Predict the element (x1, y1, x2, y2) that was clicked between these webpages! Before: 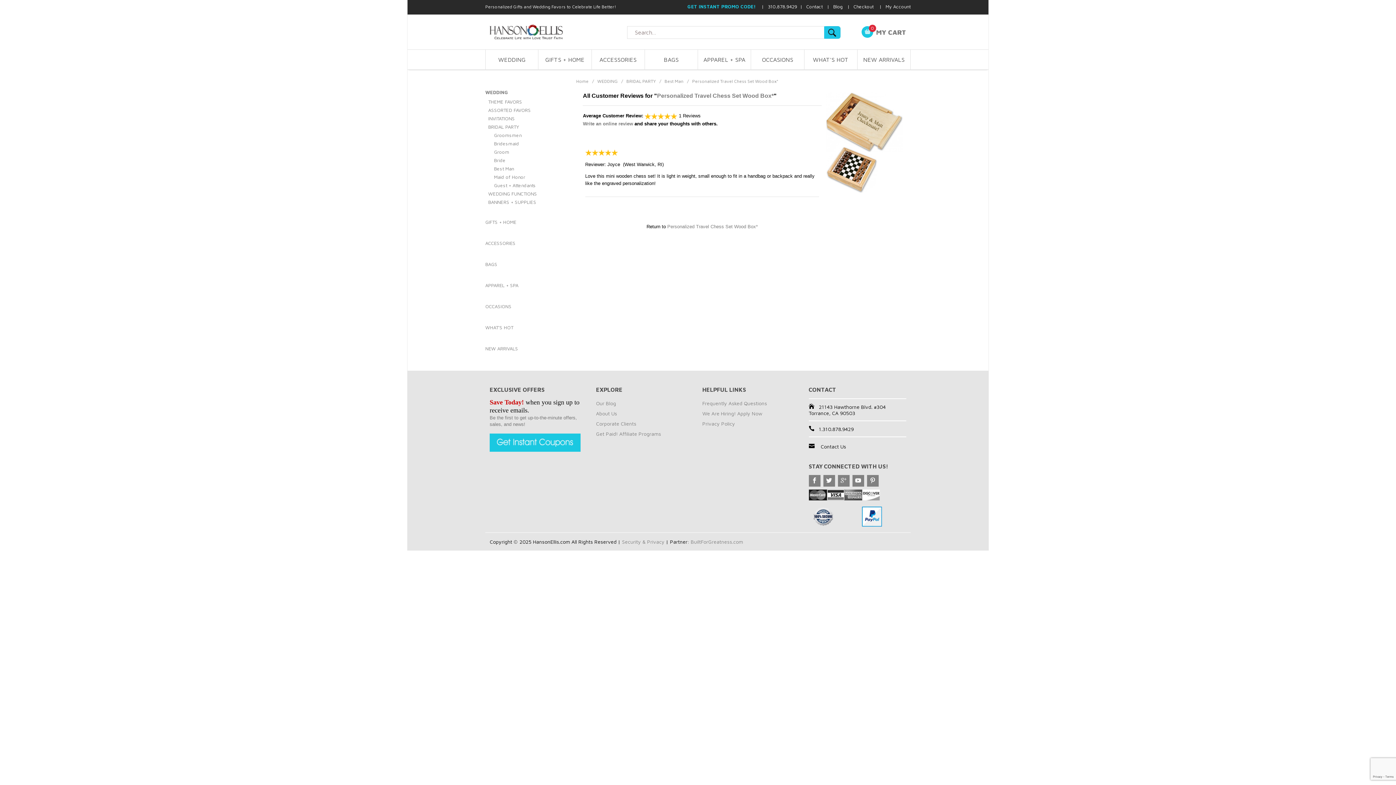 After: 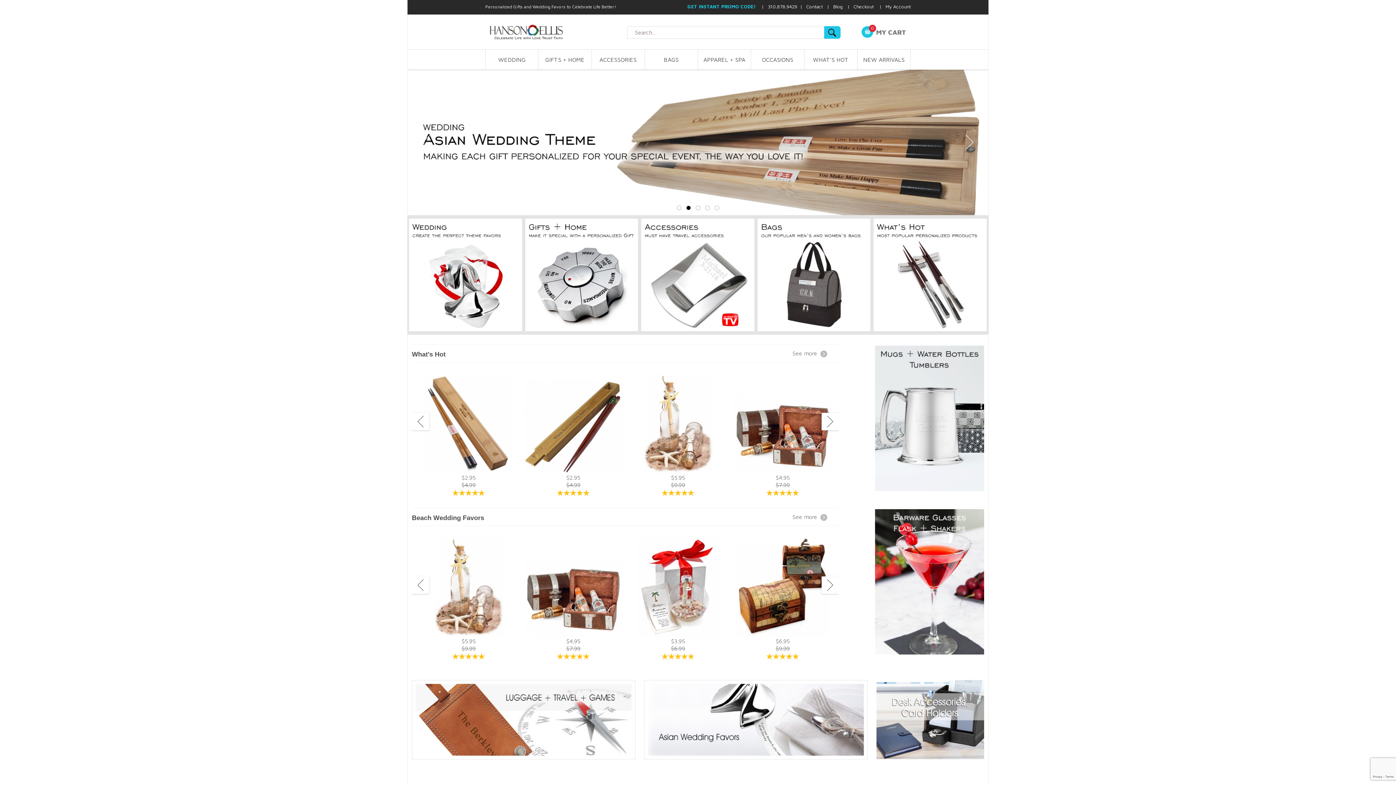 Action: label: Home bbox: (576, 78, 588, 84)